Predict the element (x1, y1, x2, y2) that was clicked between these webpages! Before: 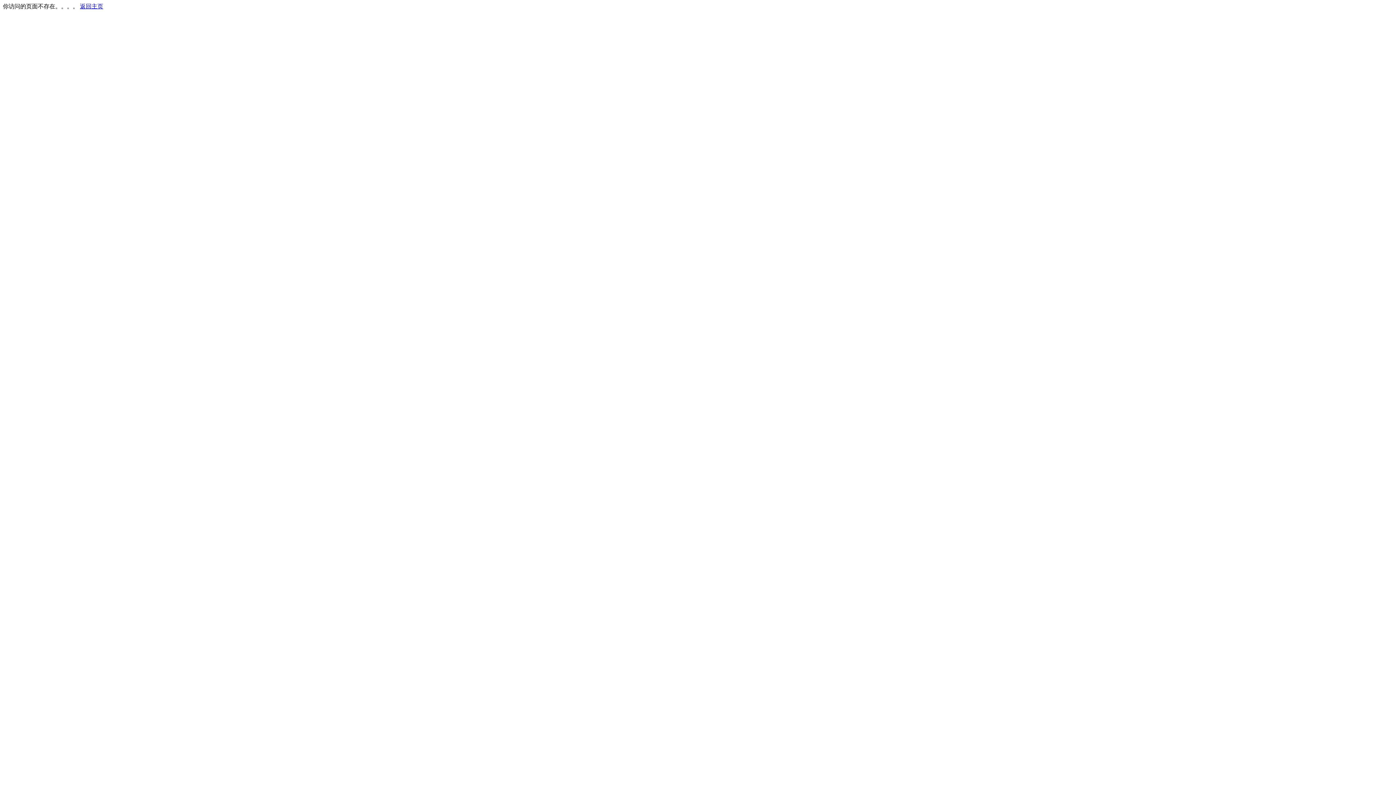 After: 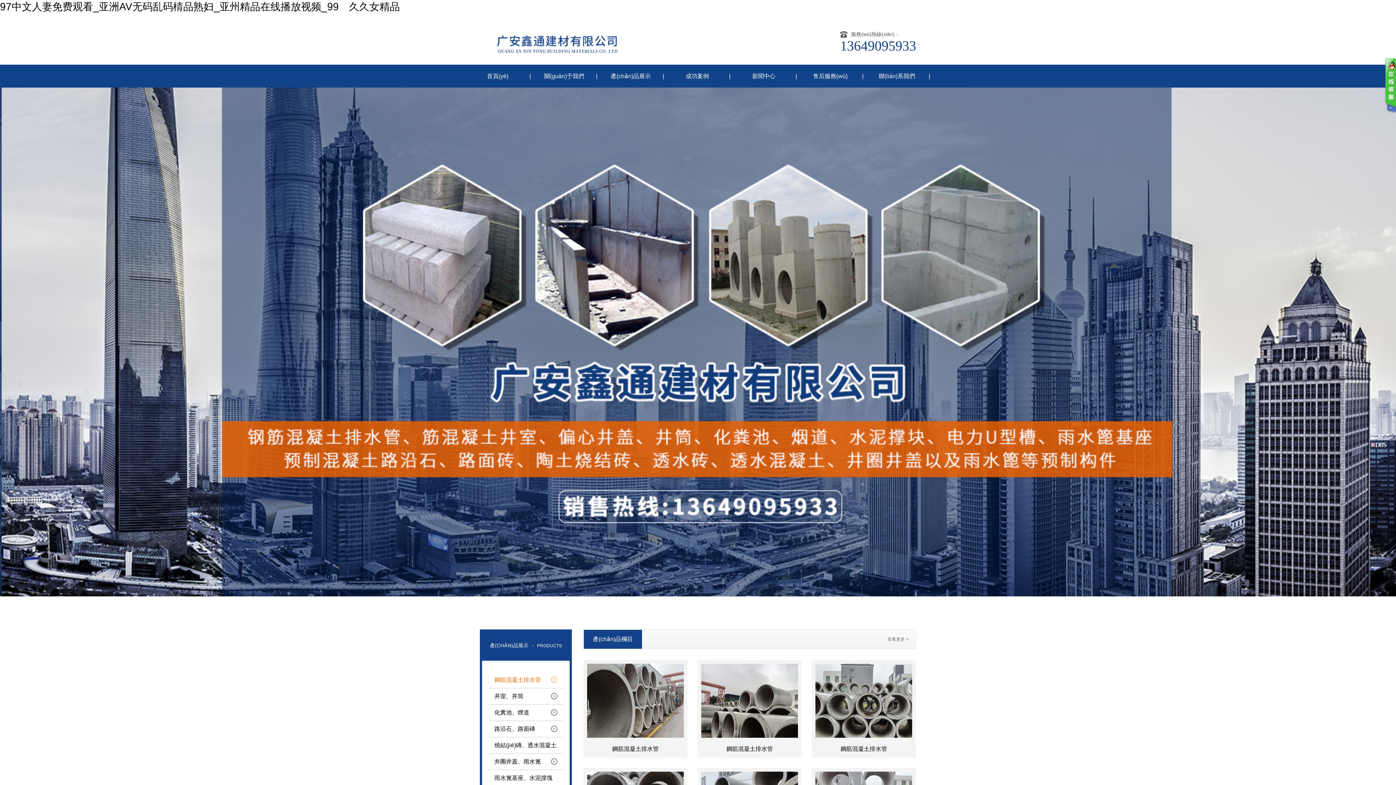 Action: label: 返回主页 bbox: (80, 3, 103, 9)